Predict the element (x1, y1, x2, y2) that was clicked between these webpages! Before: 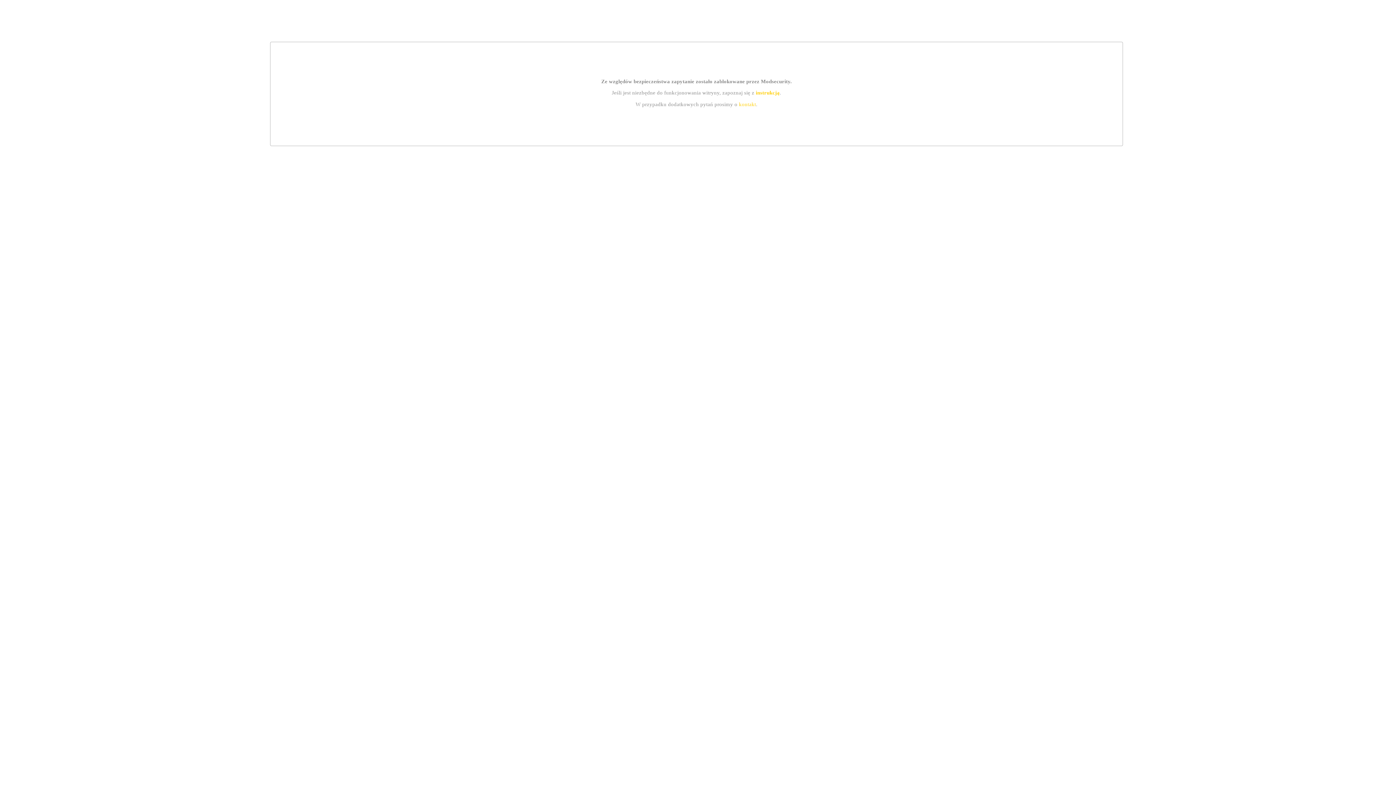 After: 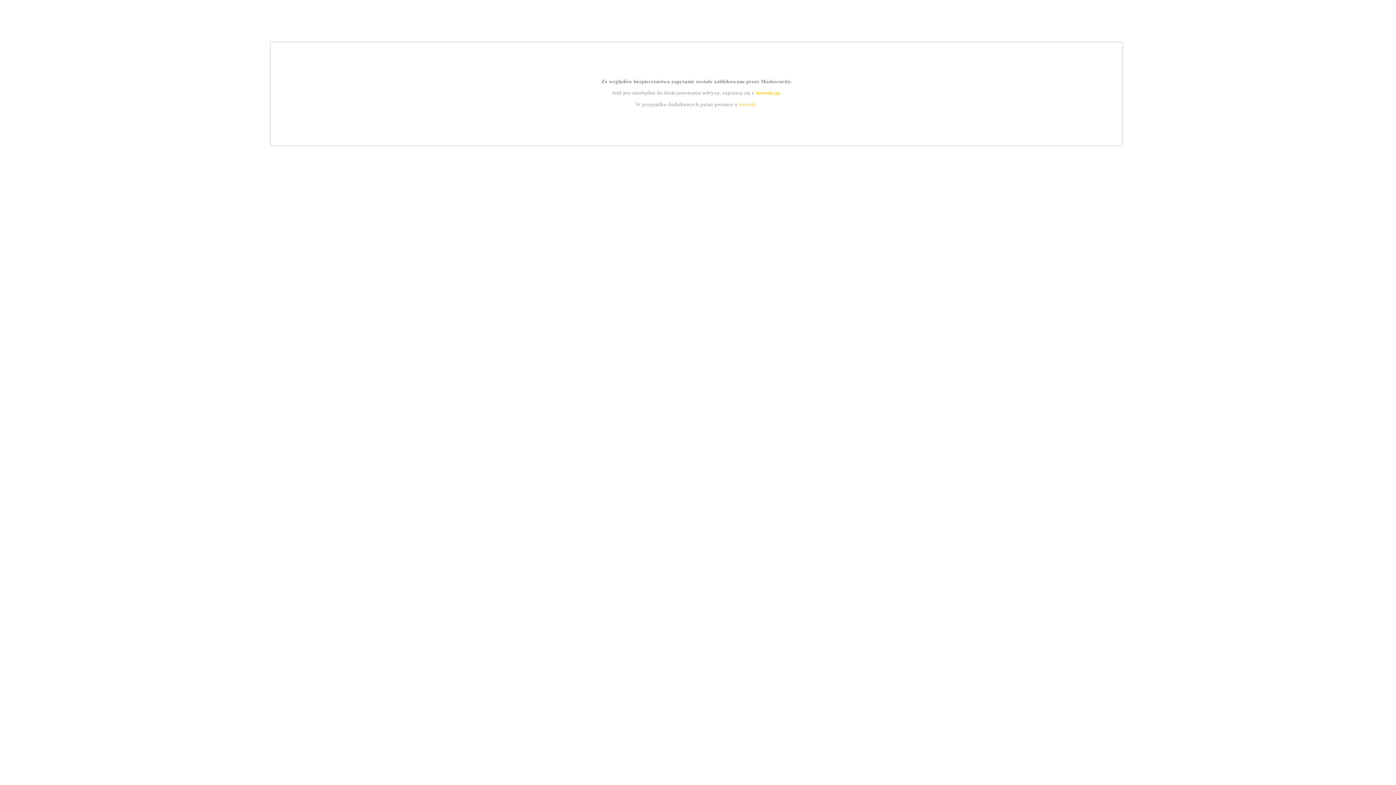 Action: bbox: (755, 89, 779, 95) label: instrukcją